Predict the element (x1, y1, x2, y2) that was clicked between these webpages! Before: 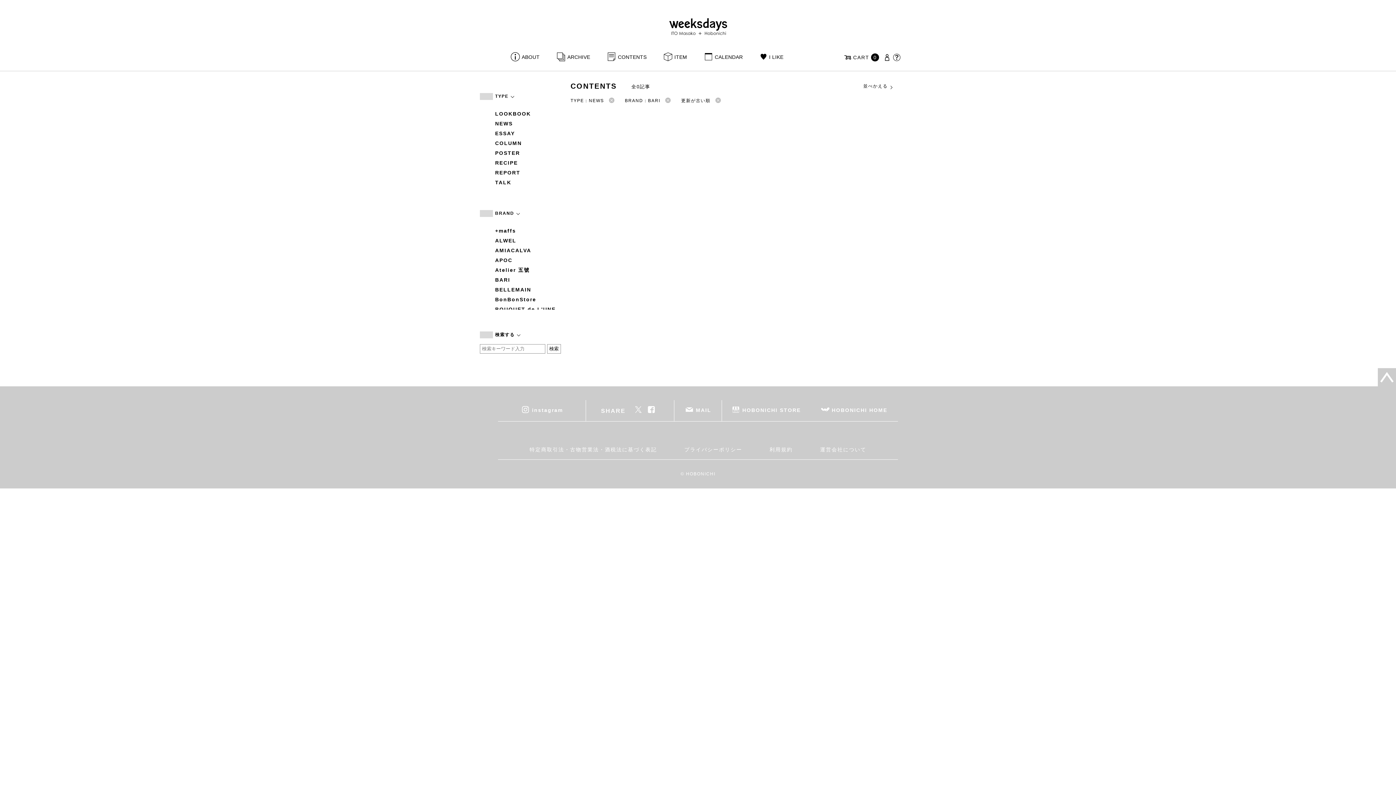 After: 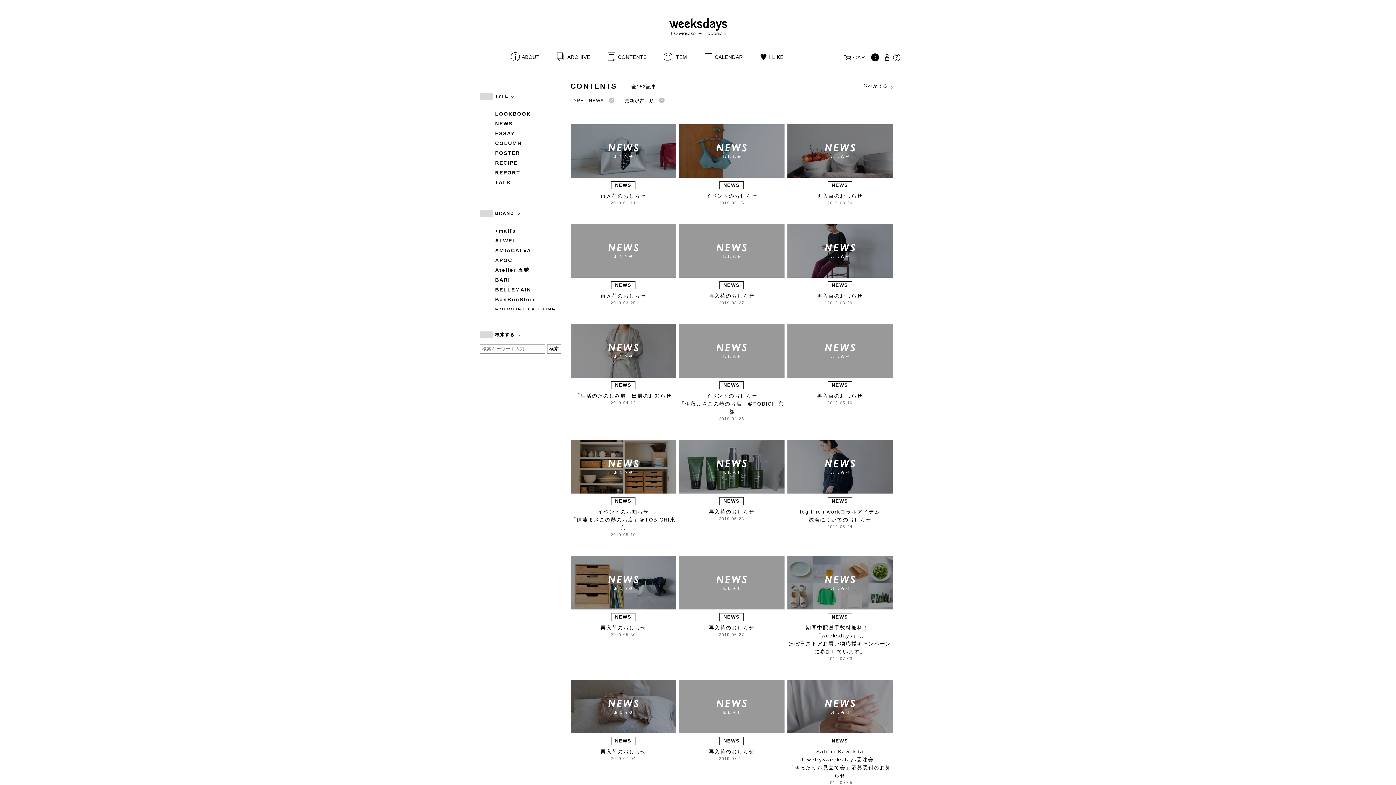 Action: bbox: (660, 98, 671, 103)